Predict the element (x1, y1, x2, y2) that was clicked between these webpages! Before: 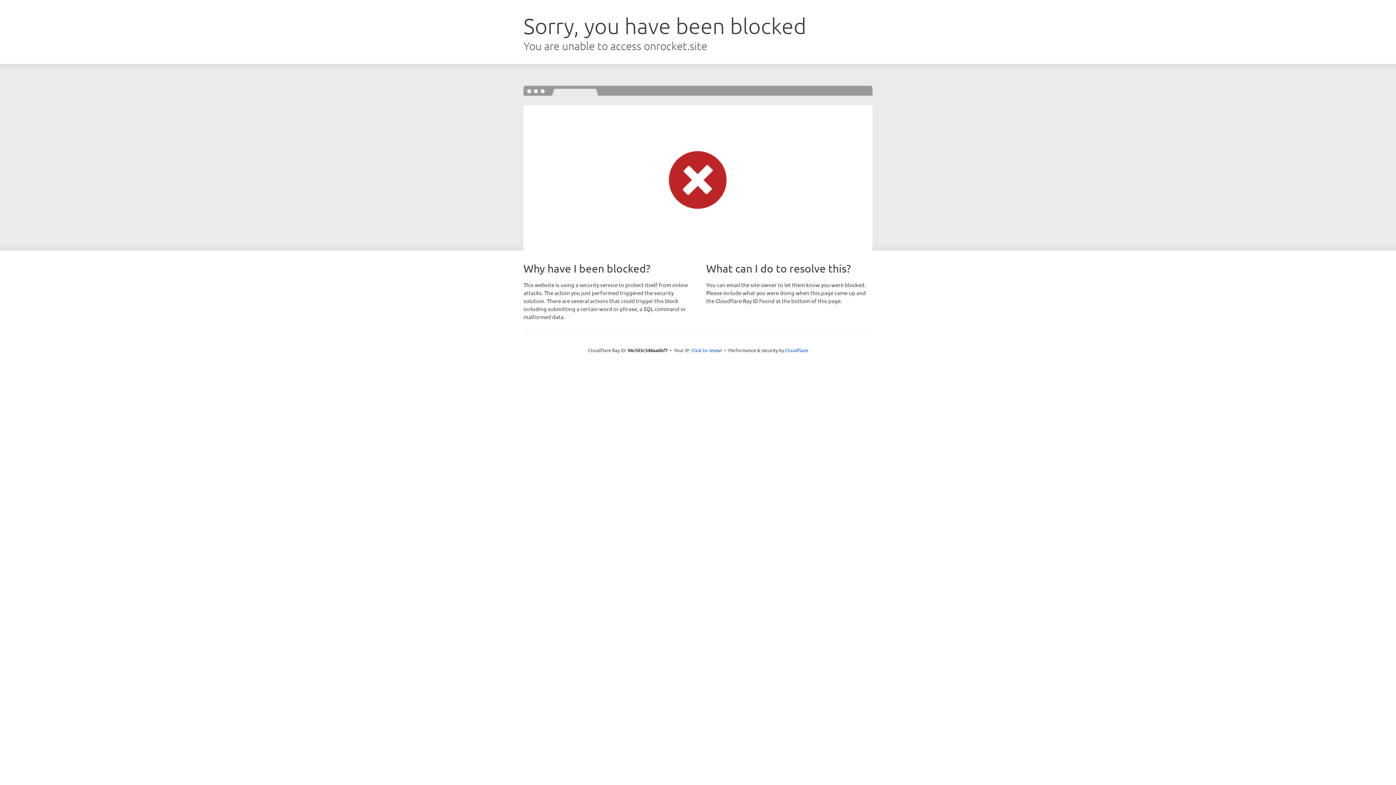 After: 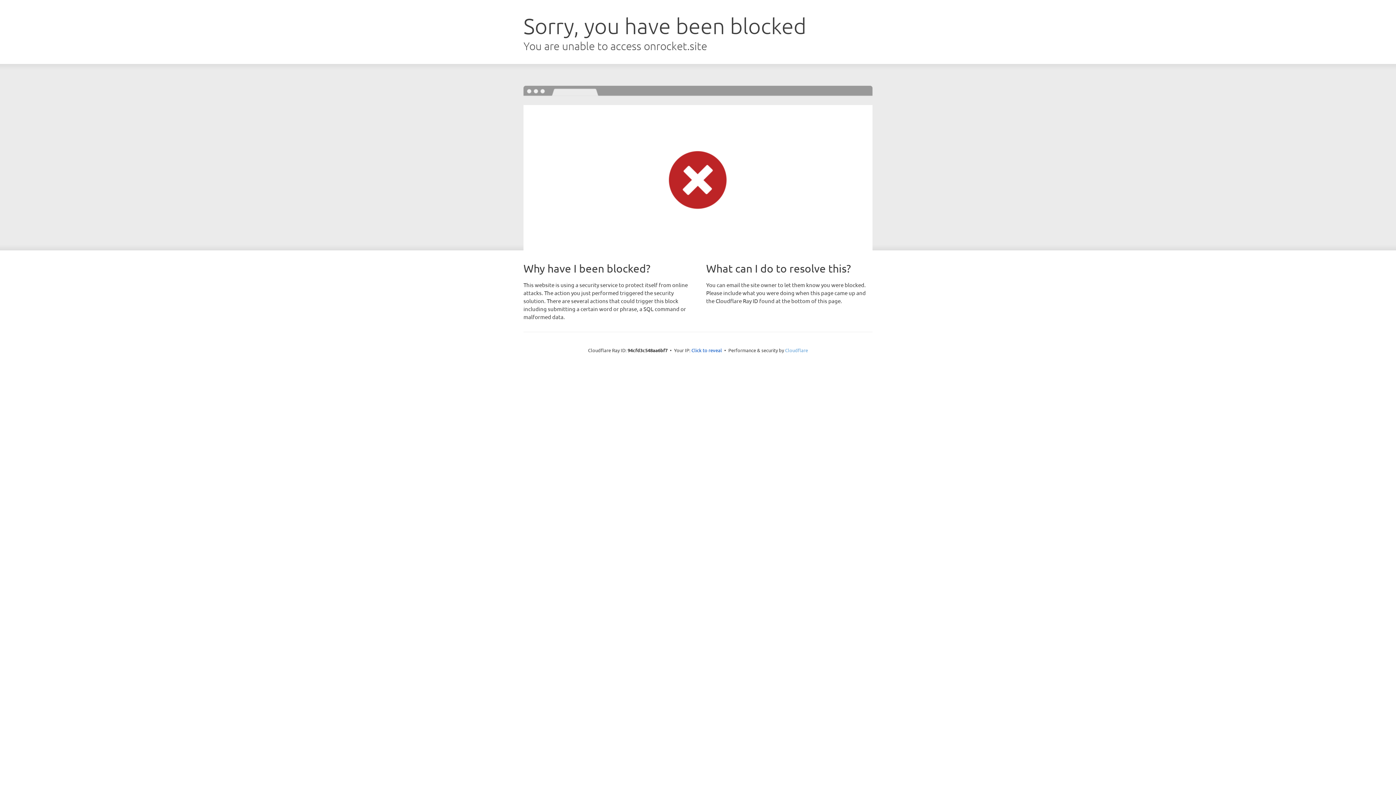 Action: label: Cloudflare bbox: (785, 347, 808, 353)